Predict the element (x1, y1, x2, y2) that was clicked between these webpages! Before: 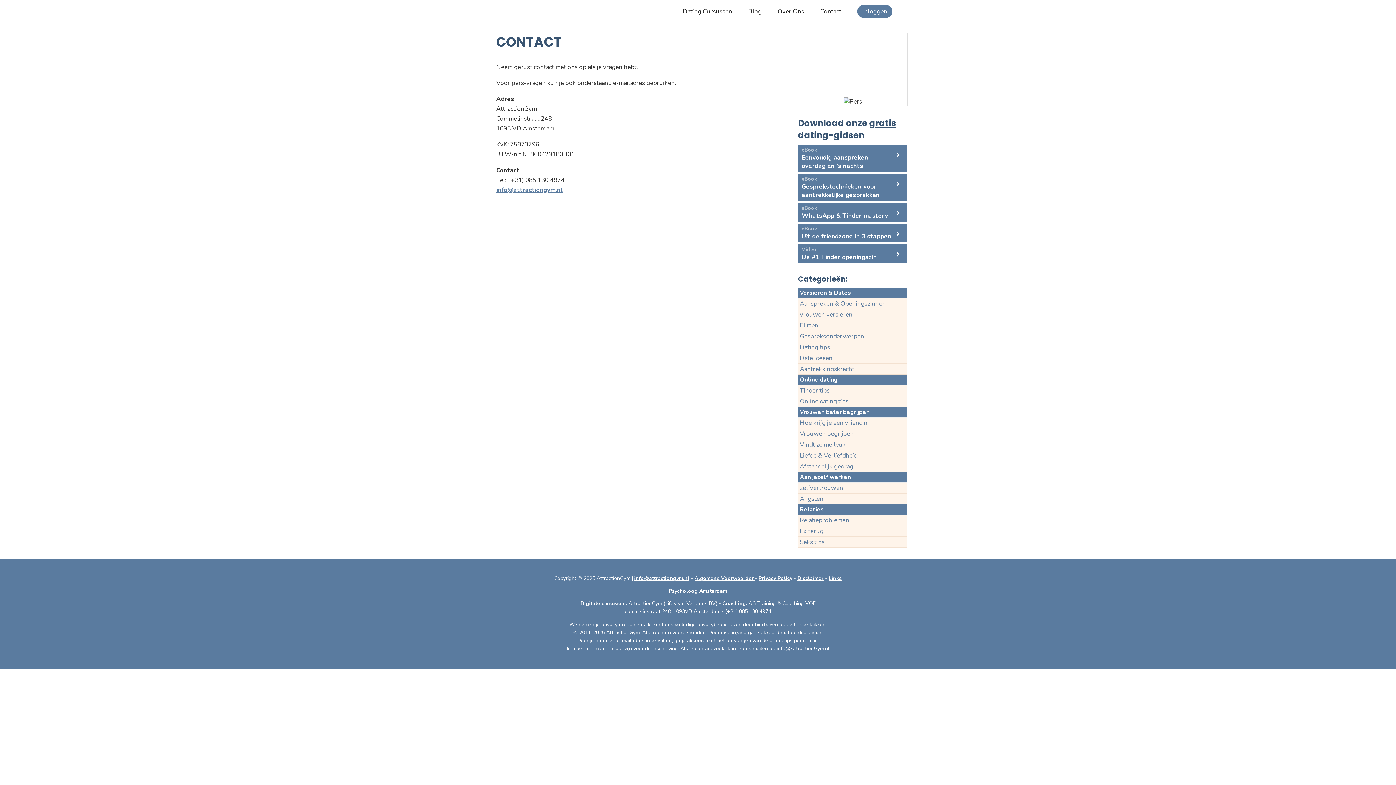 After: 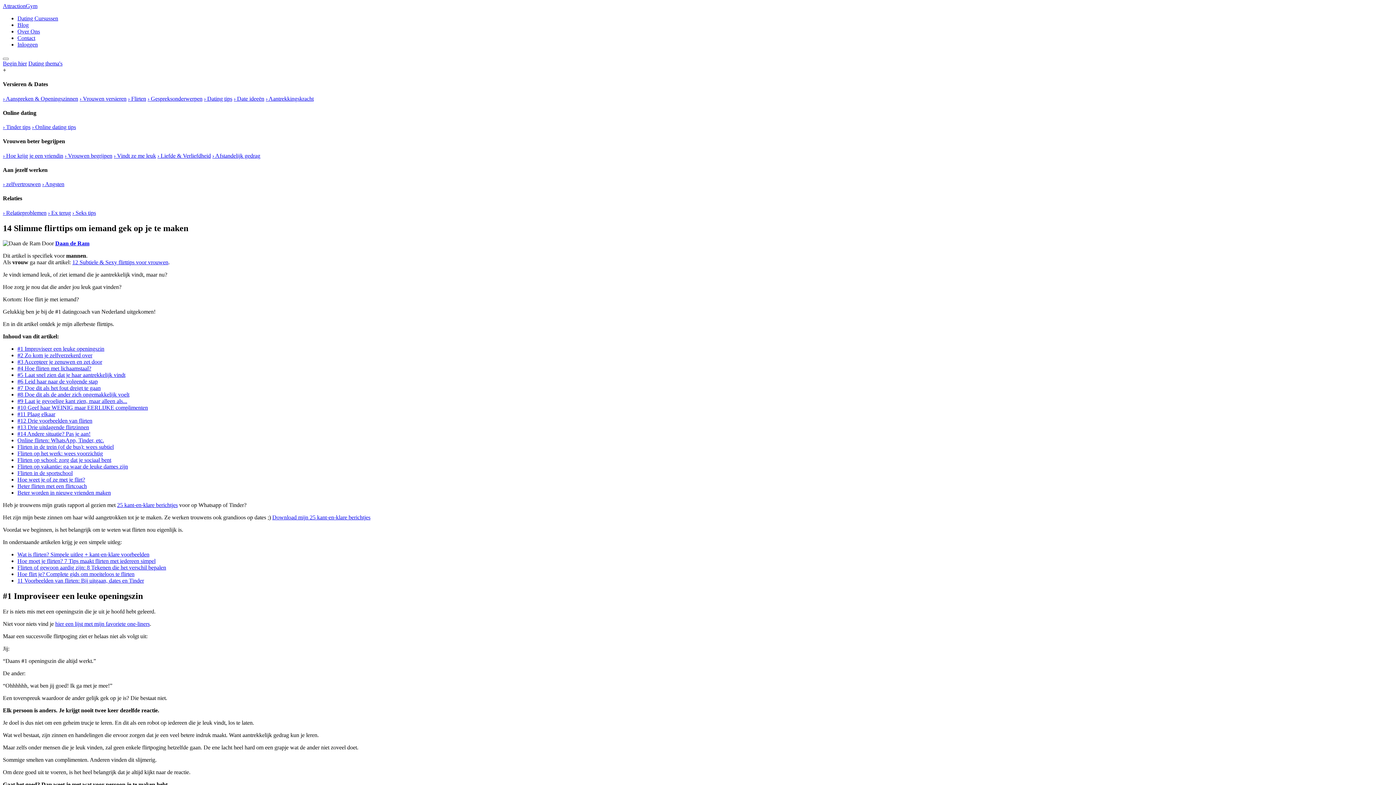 Action: bbox: (798, 320, 907, 330) label: Flirten